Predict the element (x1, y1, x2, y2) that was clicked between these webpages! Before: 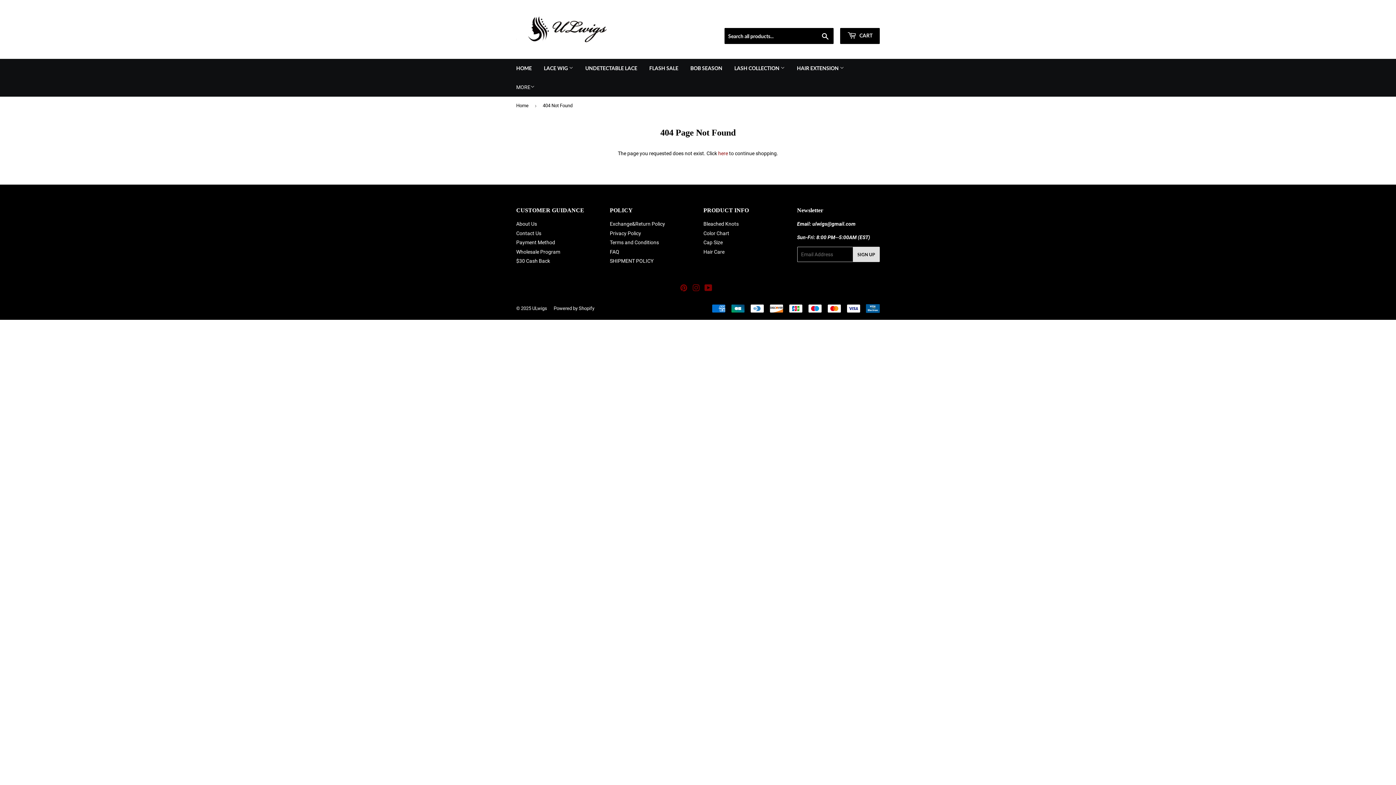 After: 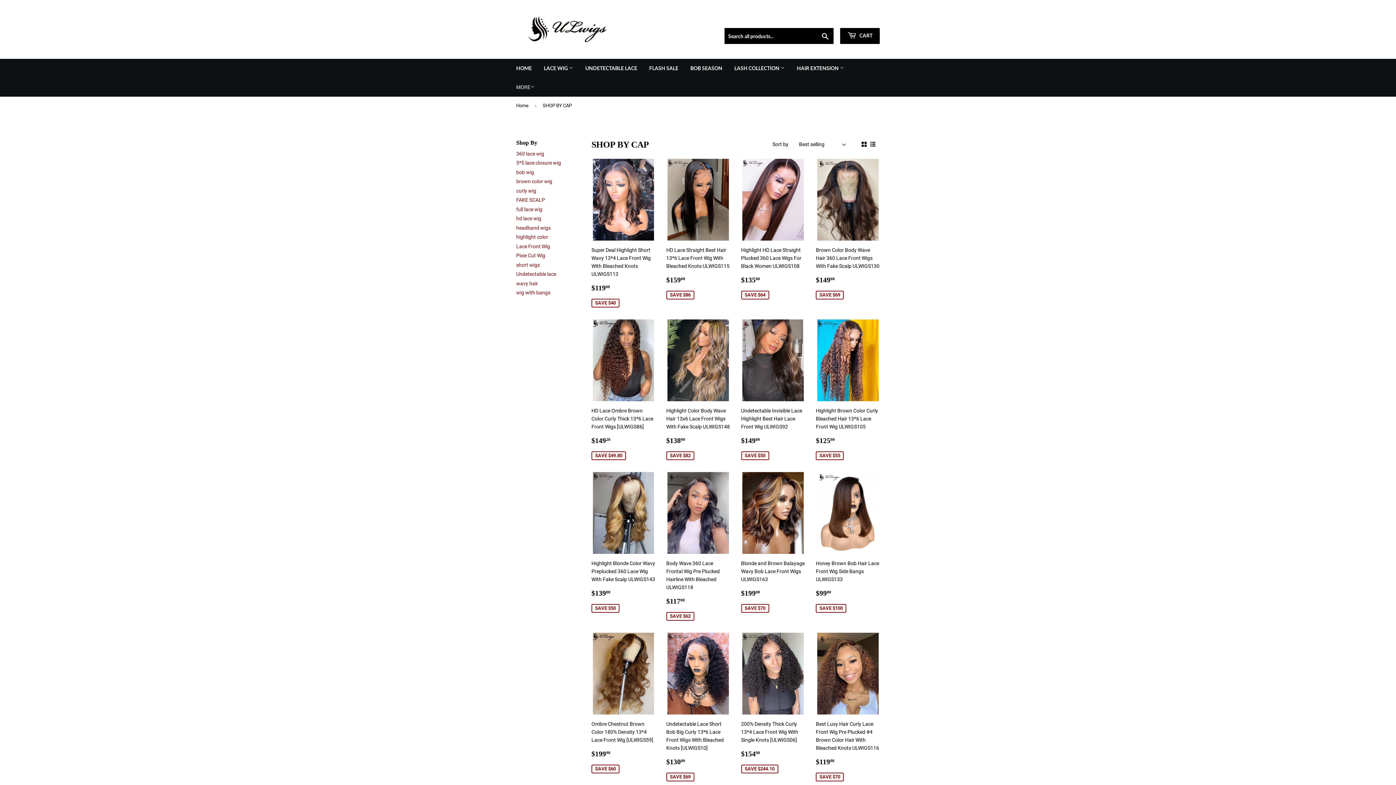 Action: bbox: (538, 58, 578, 77) label: LACE WIG 